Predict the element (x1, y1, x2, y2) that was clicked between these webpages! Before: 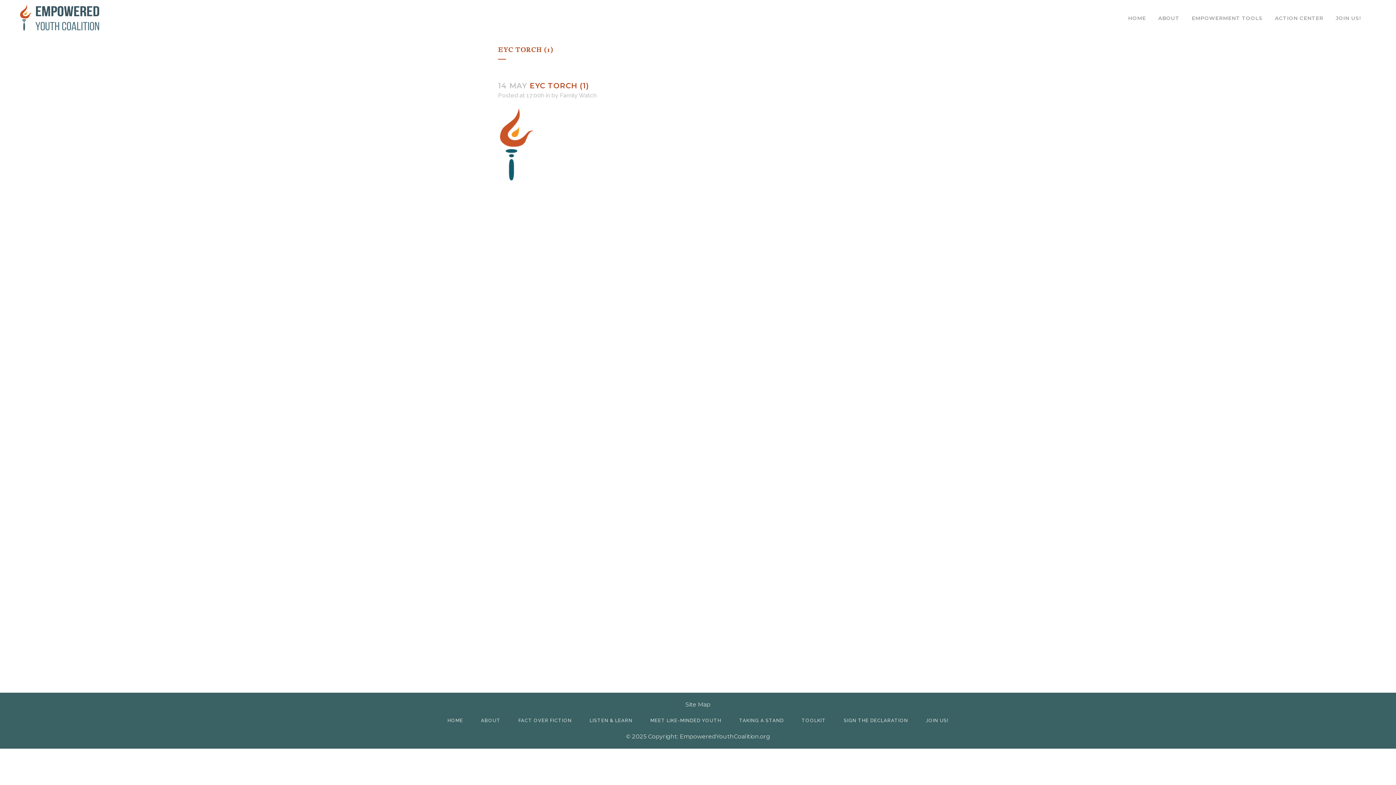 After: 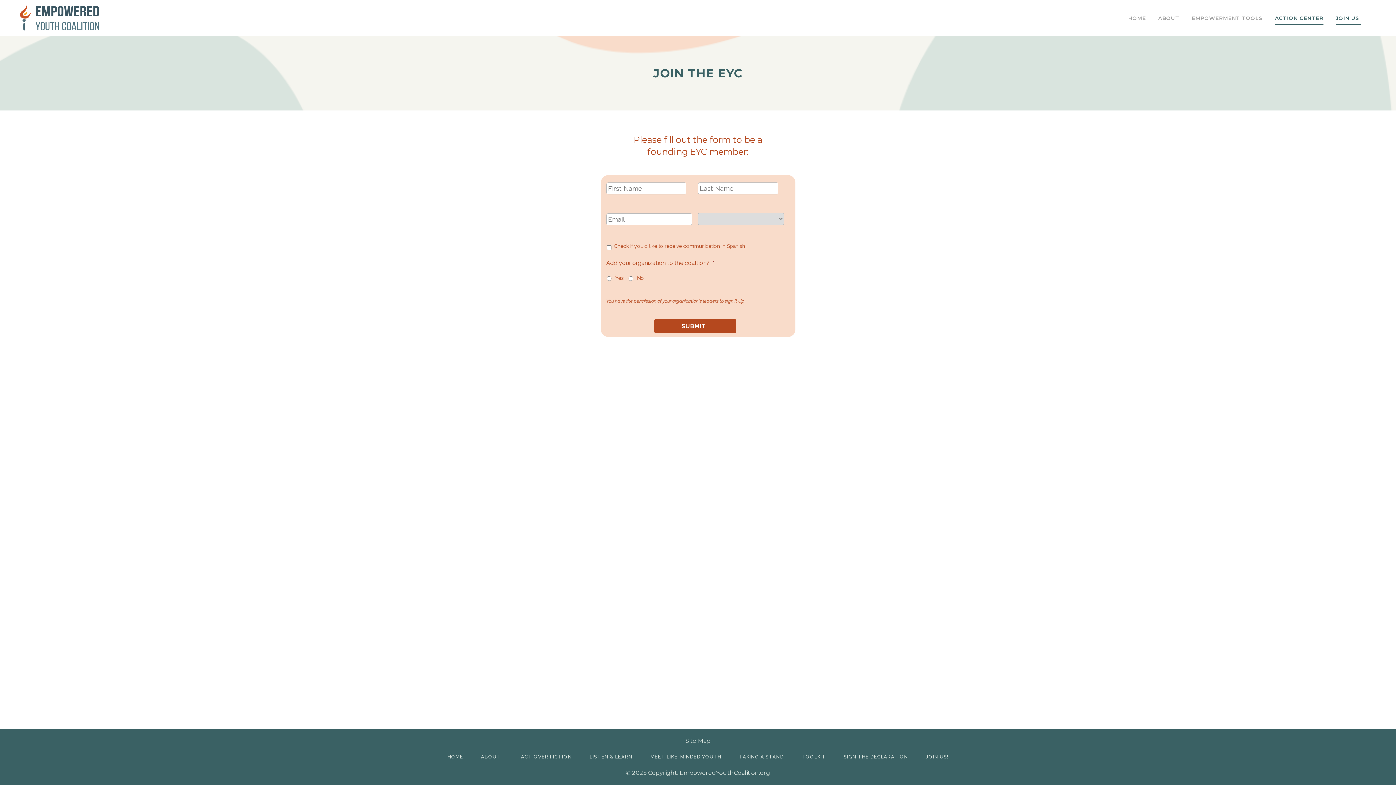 Action: bbox: (926, 718, 948, 723) label: JOIN US!